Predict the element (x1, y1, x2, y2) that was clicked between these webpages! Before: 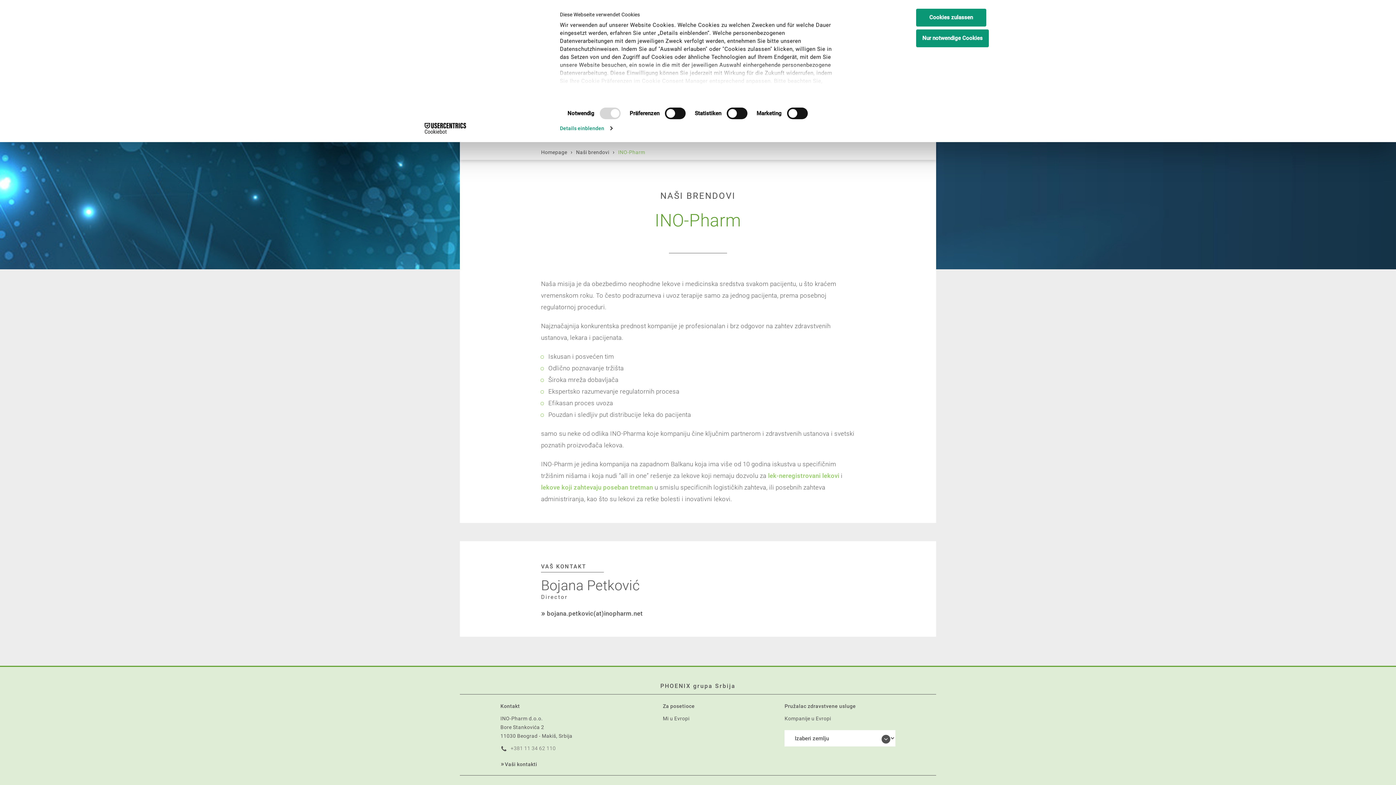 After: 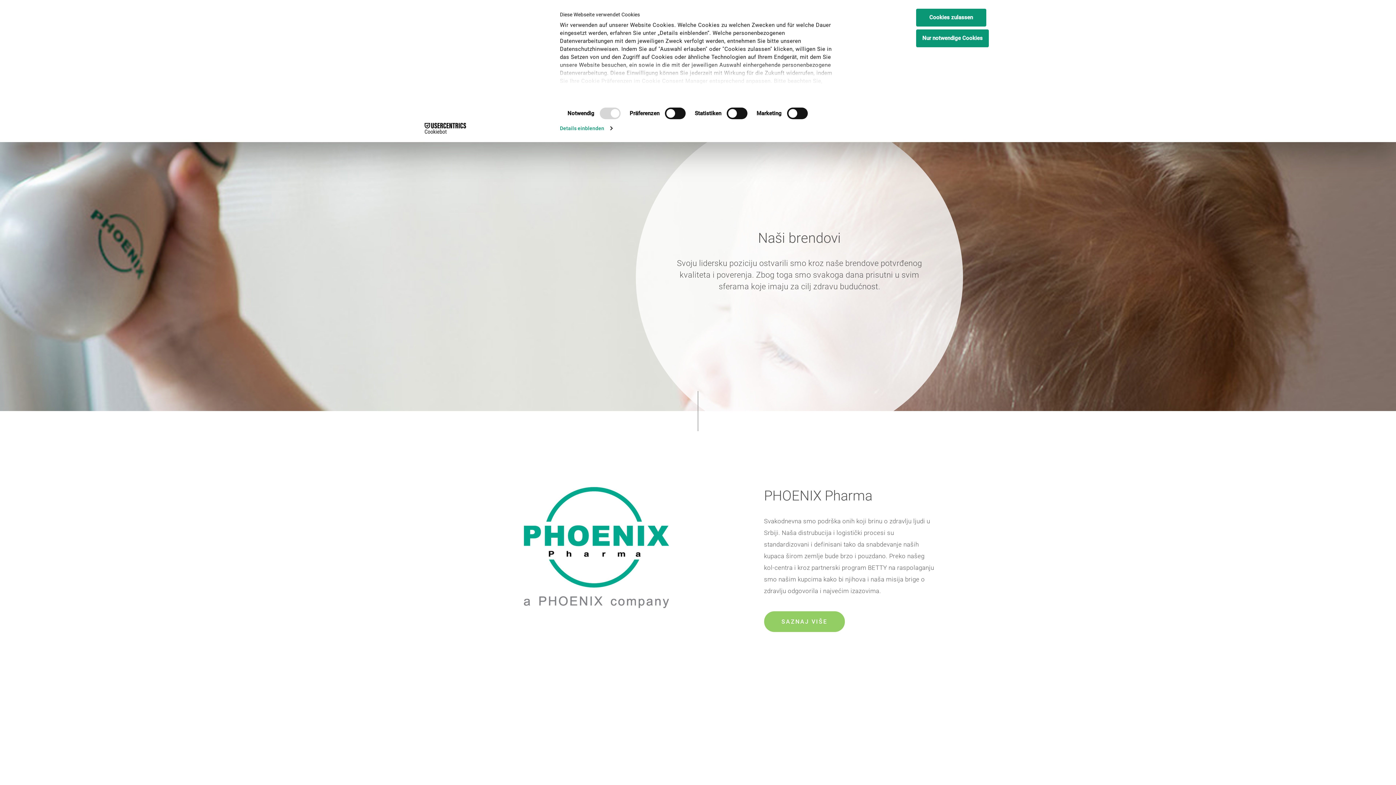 Action: label: Naši brendovi bbox: (574, 149, 611, 155)